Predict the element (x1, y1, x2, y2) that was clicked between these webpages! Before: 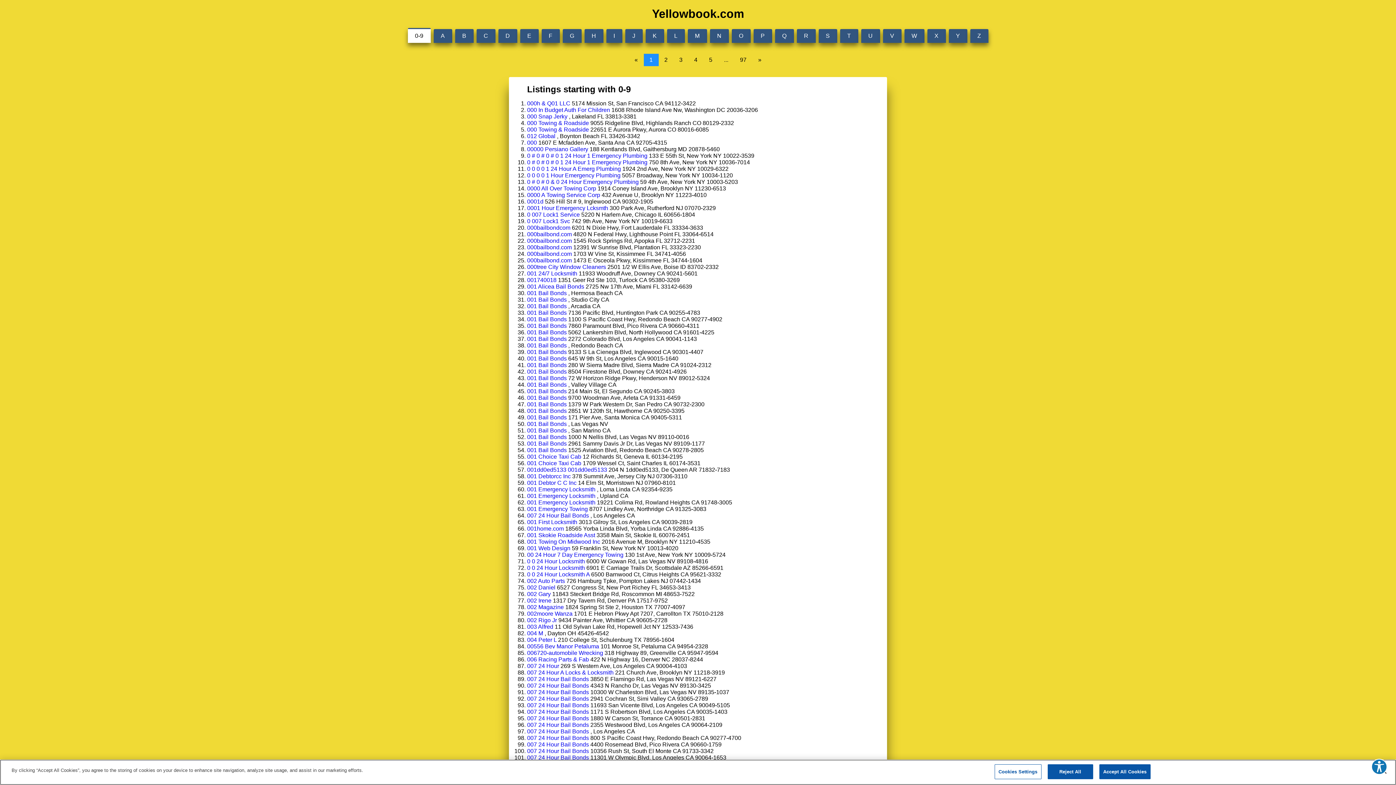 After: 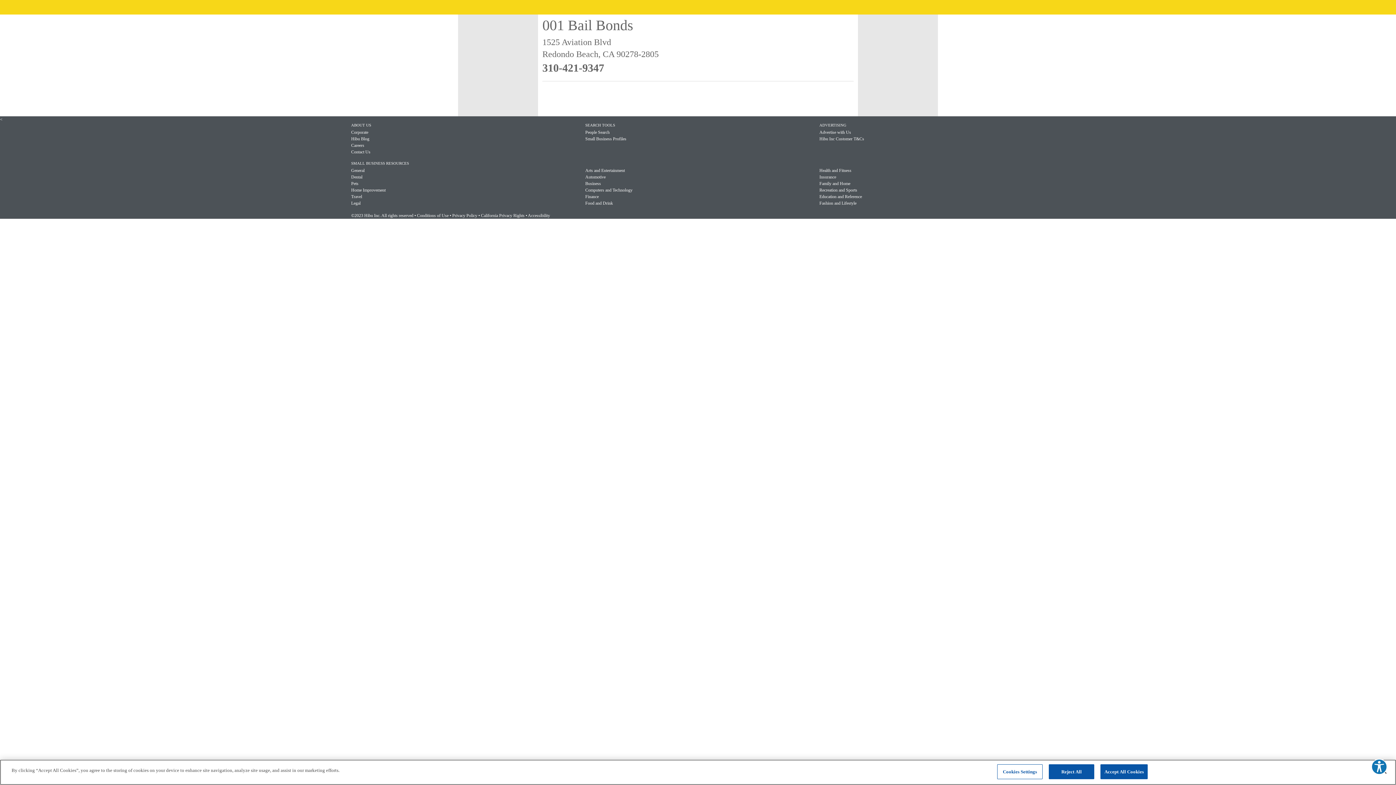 Action: bbox: (527, 447, 566, 453) label: 001 Bail Bonds